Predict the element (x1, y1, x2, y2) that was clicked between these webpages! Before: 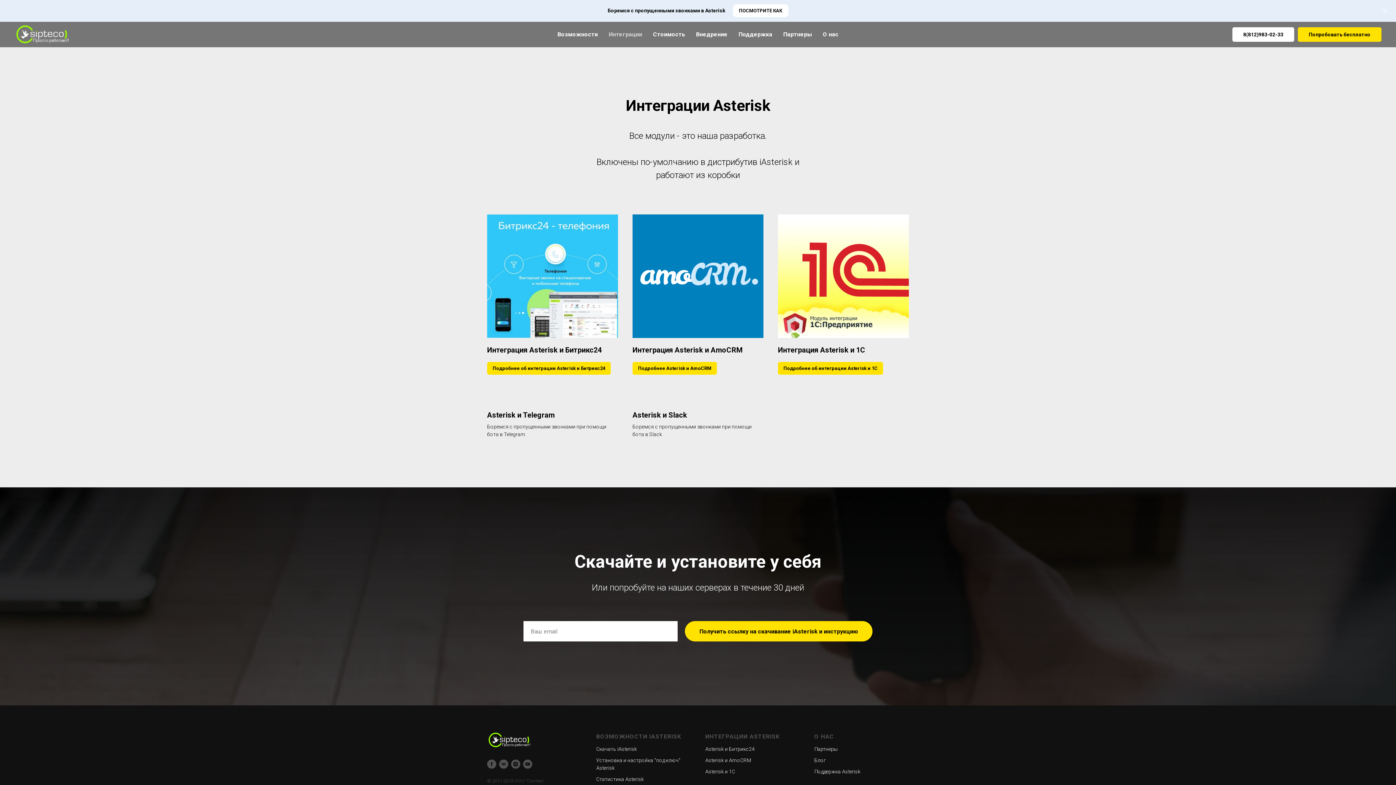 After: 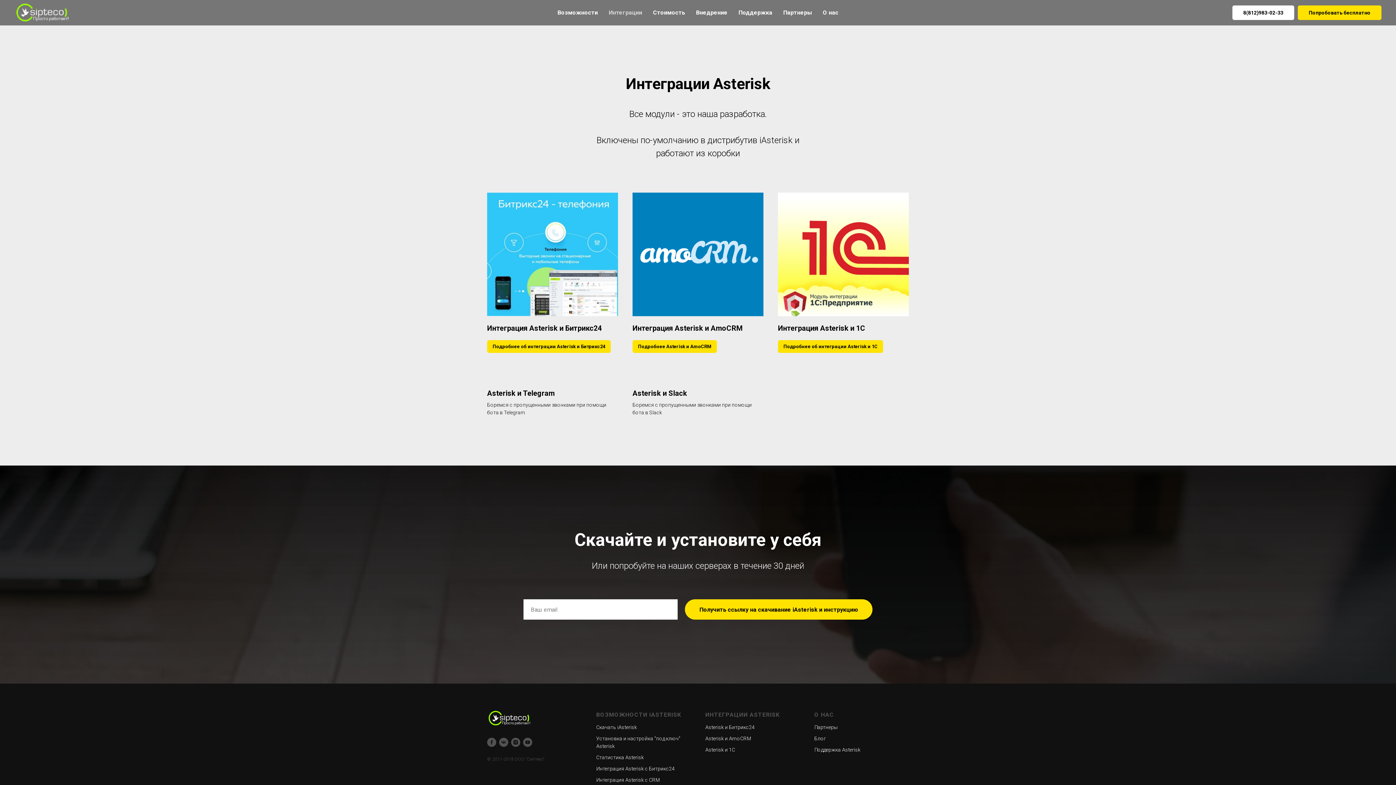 Action: label: Закрыть bbox: (1380, 6, 1389, 15)